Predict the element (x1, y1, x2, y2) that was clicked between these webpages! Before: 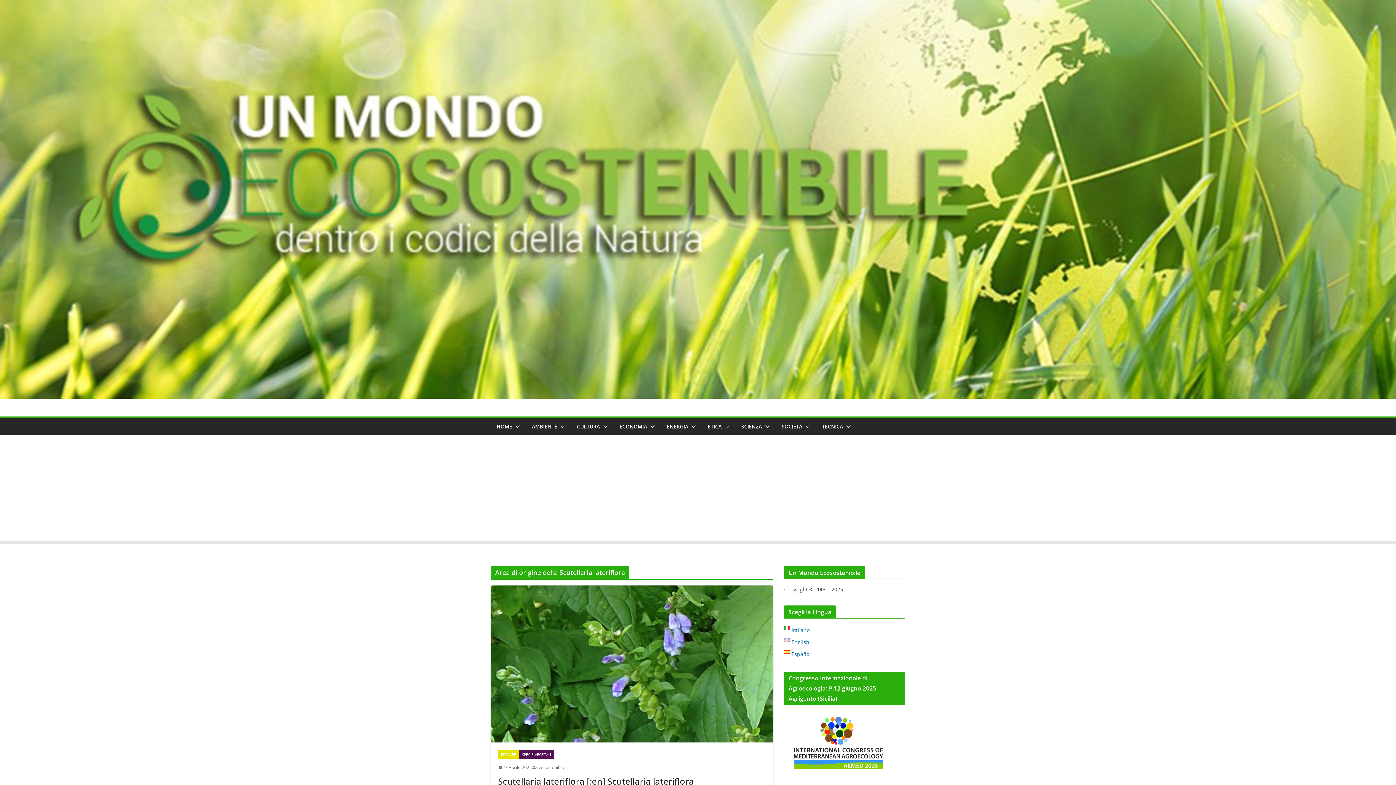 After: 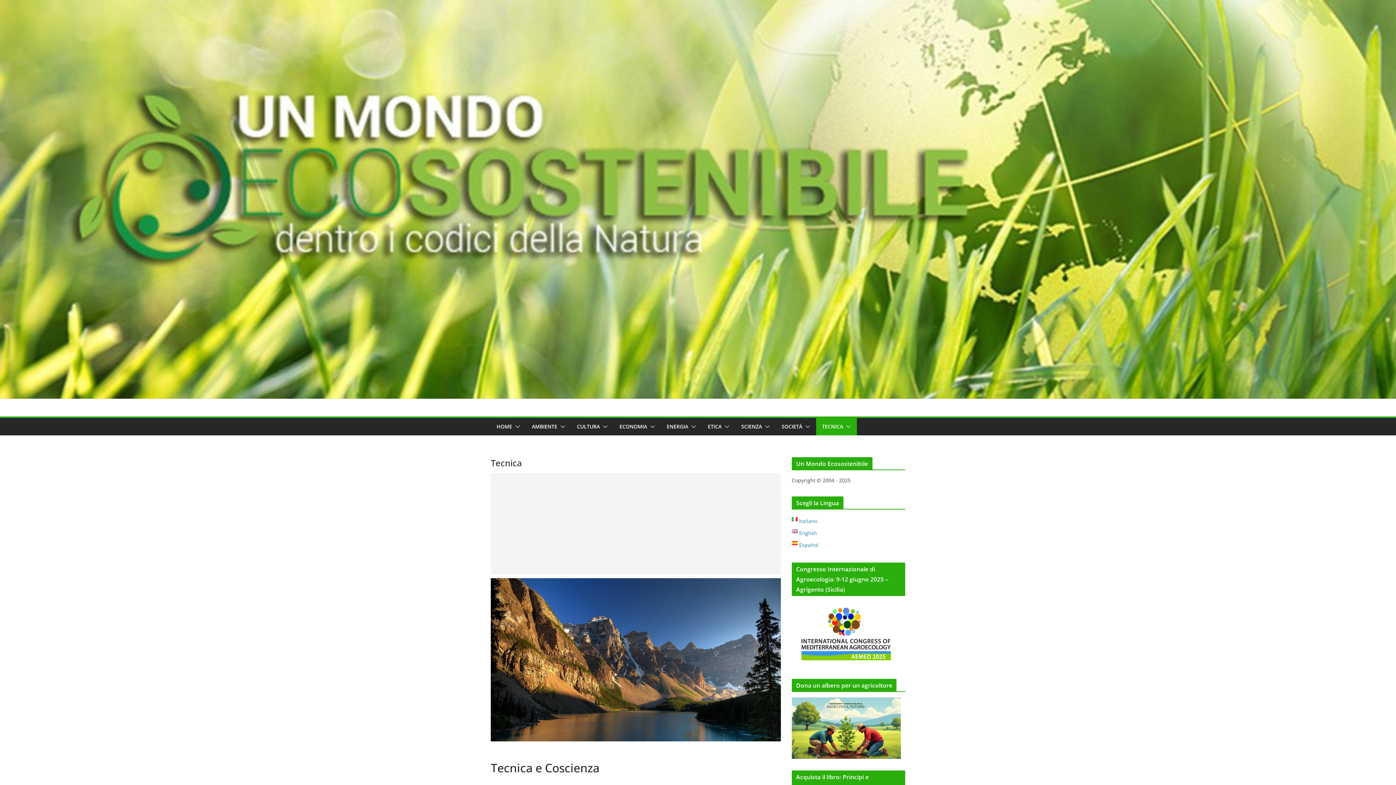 Action: bbox: (822, 421, 843, 432) label: TECNICA